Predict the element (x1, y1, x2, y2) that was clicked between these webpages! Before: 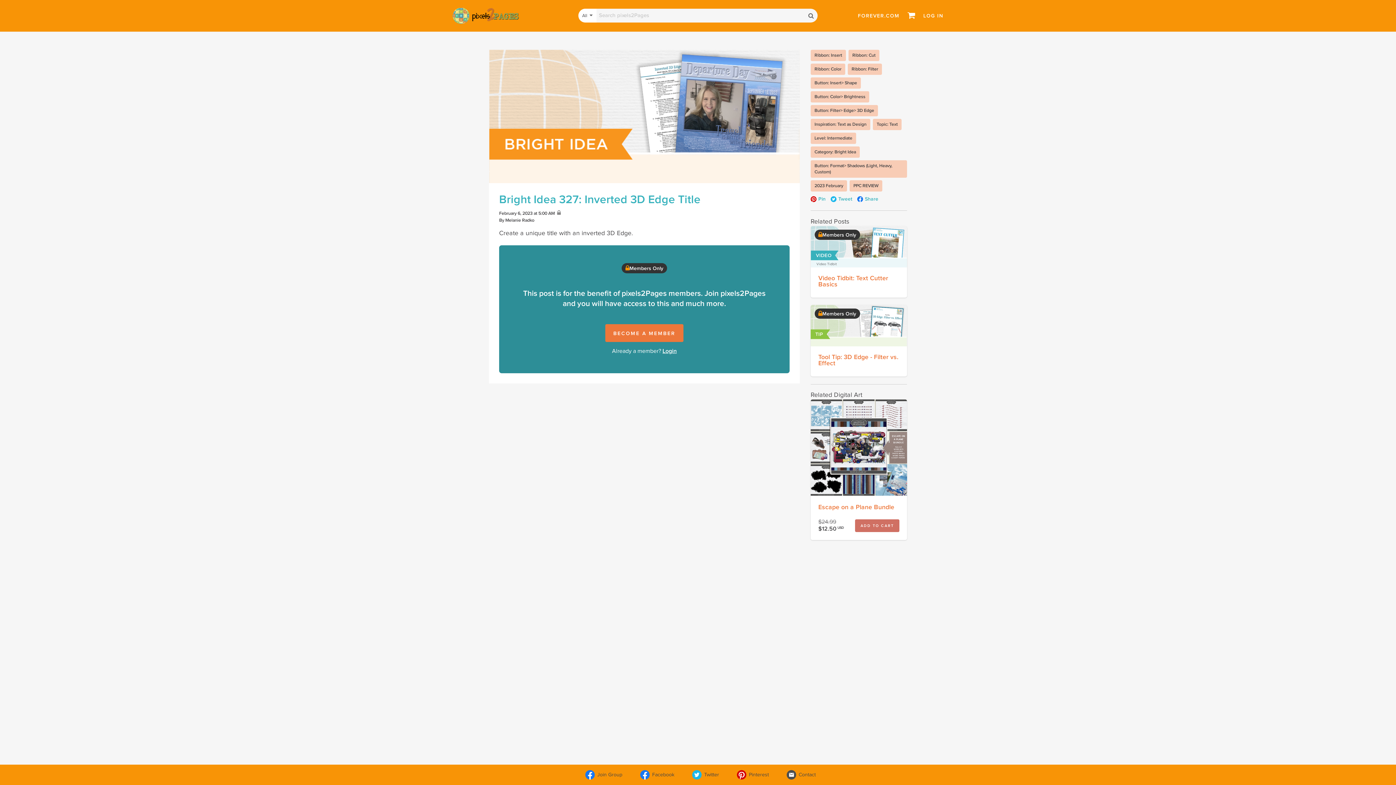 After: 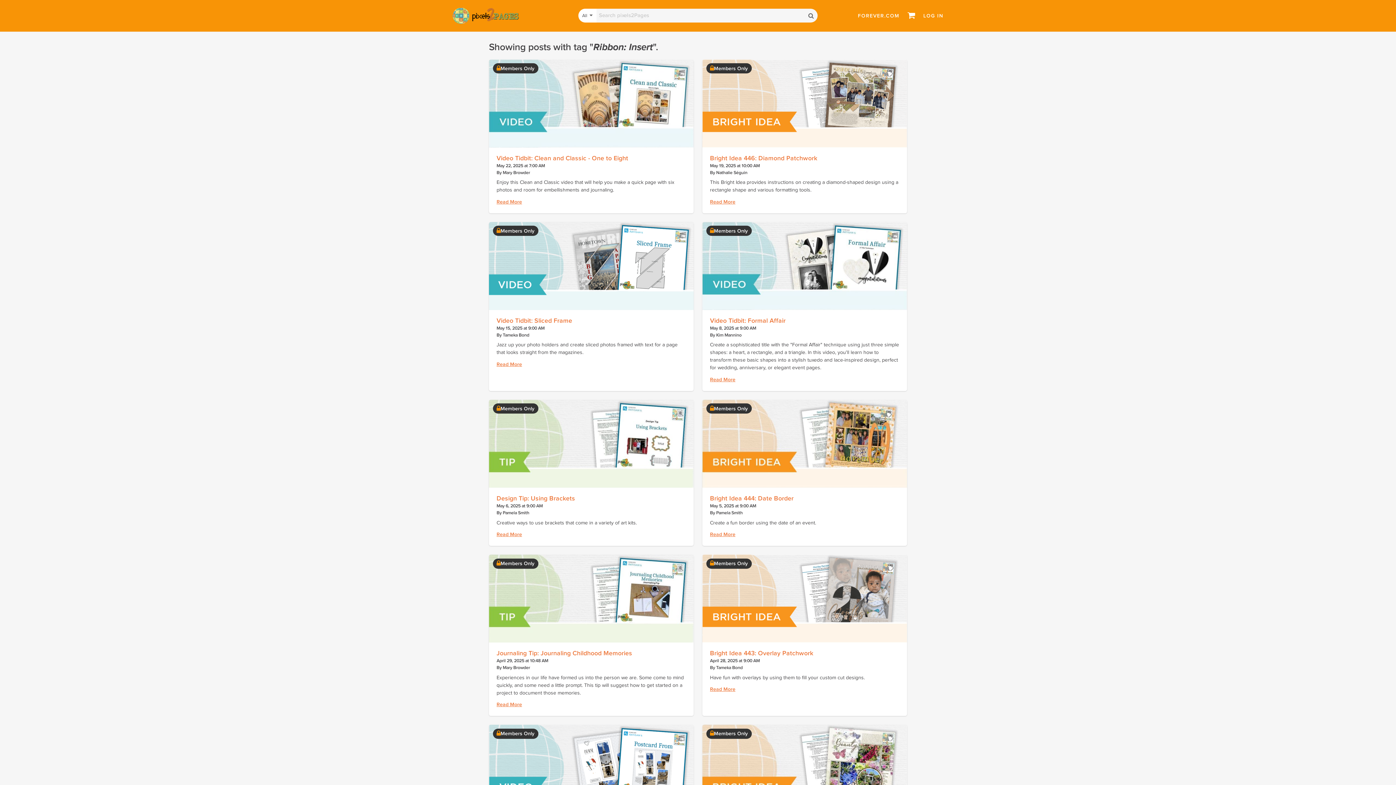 Action: bbox: (810, 49, 846, 61) label: Ribbon: Insert